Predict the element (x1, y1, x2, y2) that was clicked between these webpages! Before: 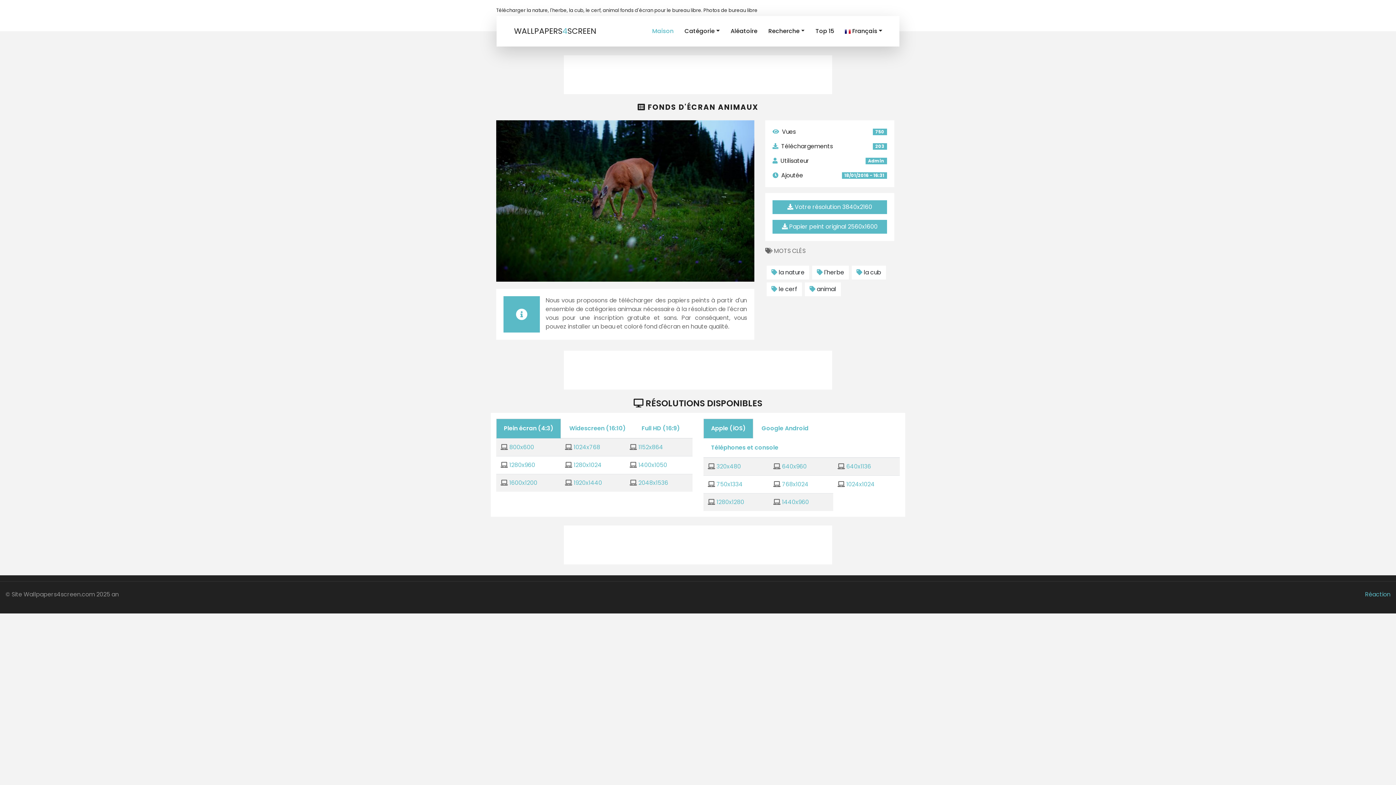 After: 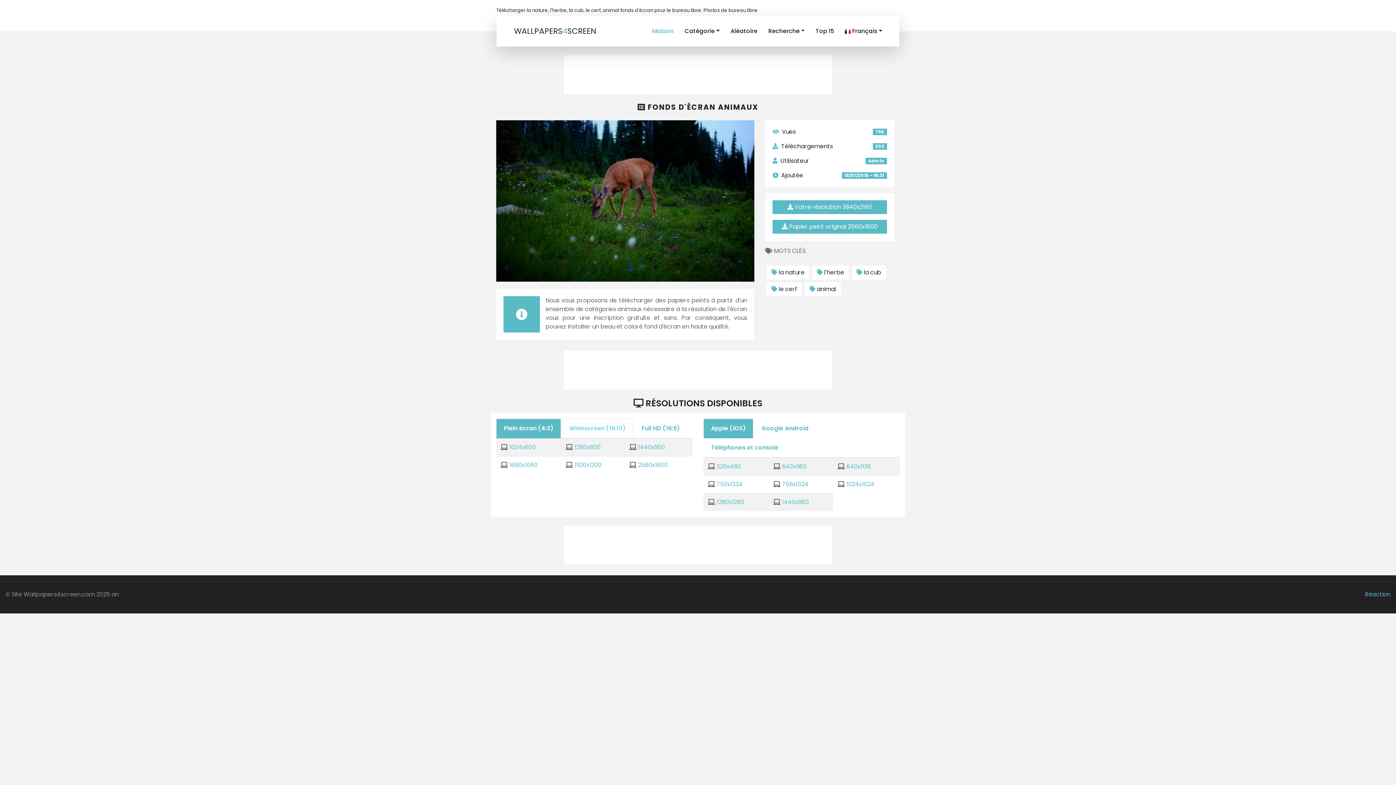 Action: label: Widescreen (16:10) bbox: (561, 418, 633, 438)